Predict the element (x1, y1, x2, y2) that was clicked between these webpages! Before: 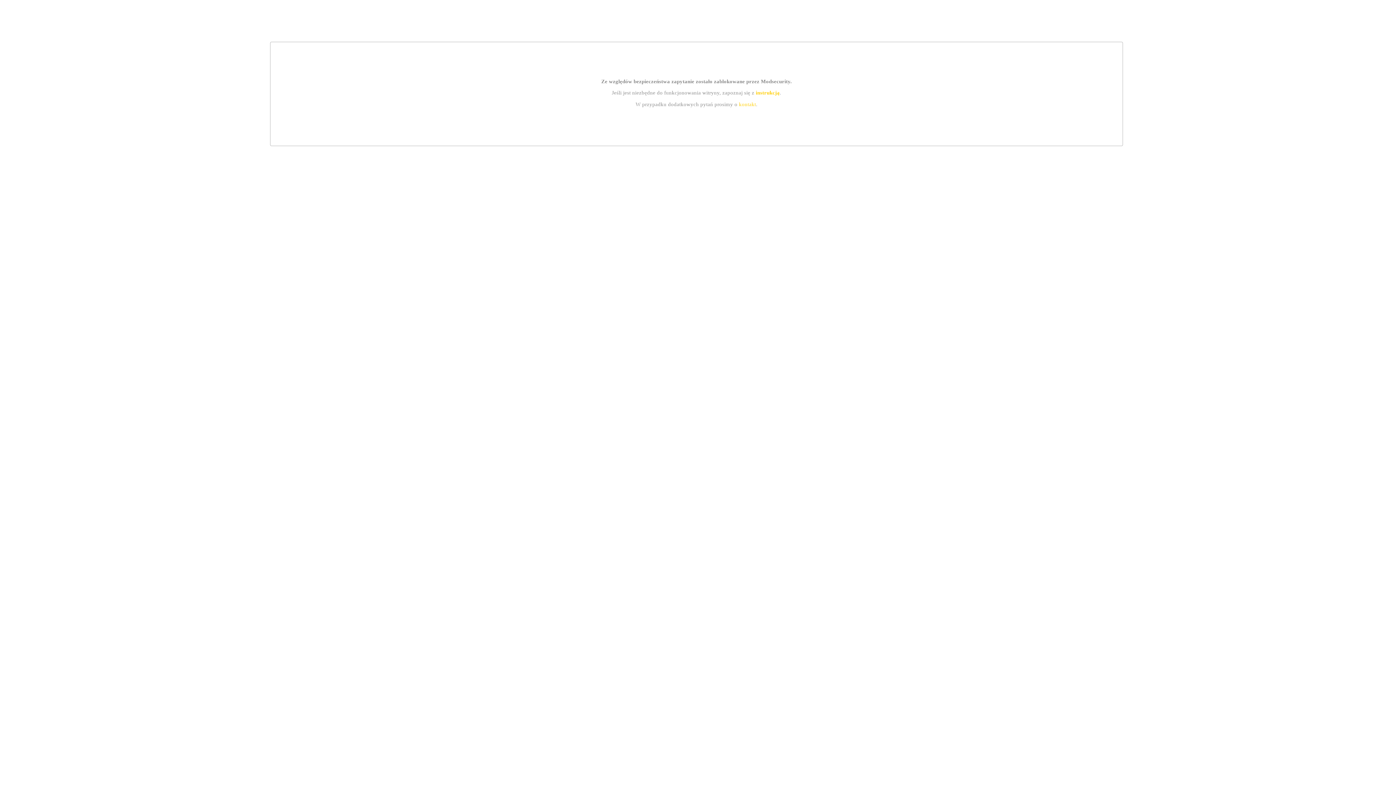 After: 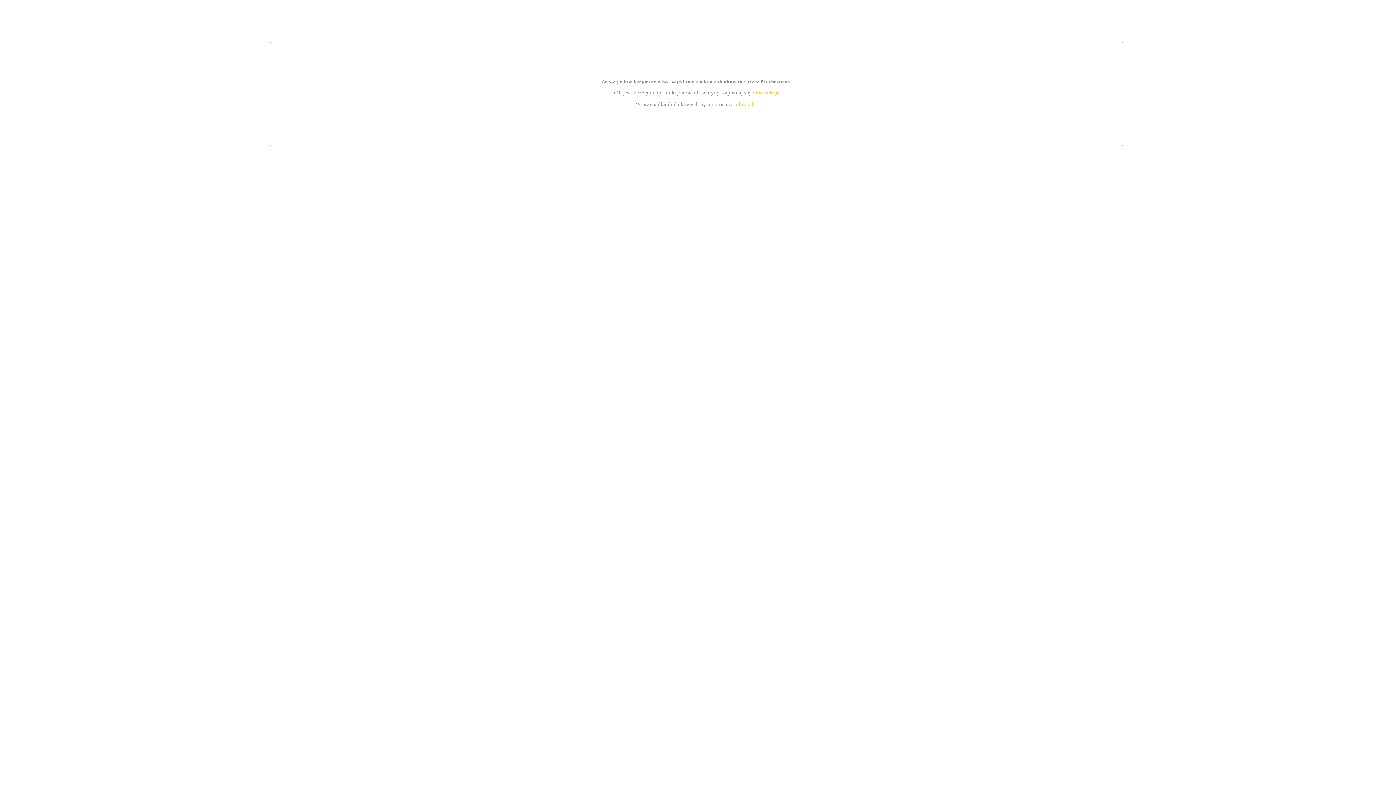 Action: bbox: (755, 89, 779, 95) label: instrukcją